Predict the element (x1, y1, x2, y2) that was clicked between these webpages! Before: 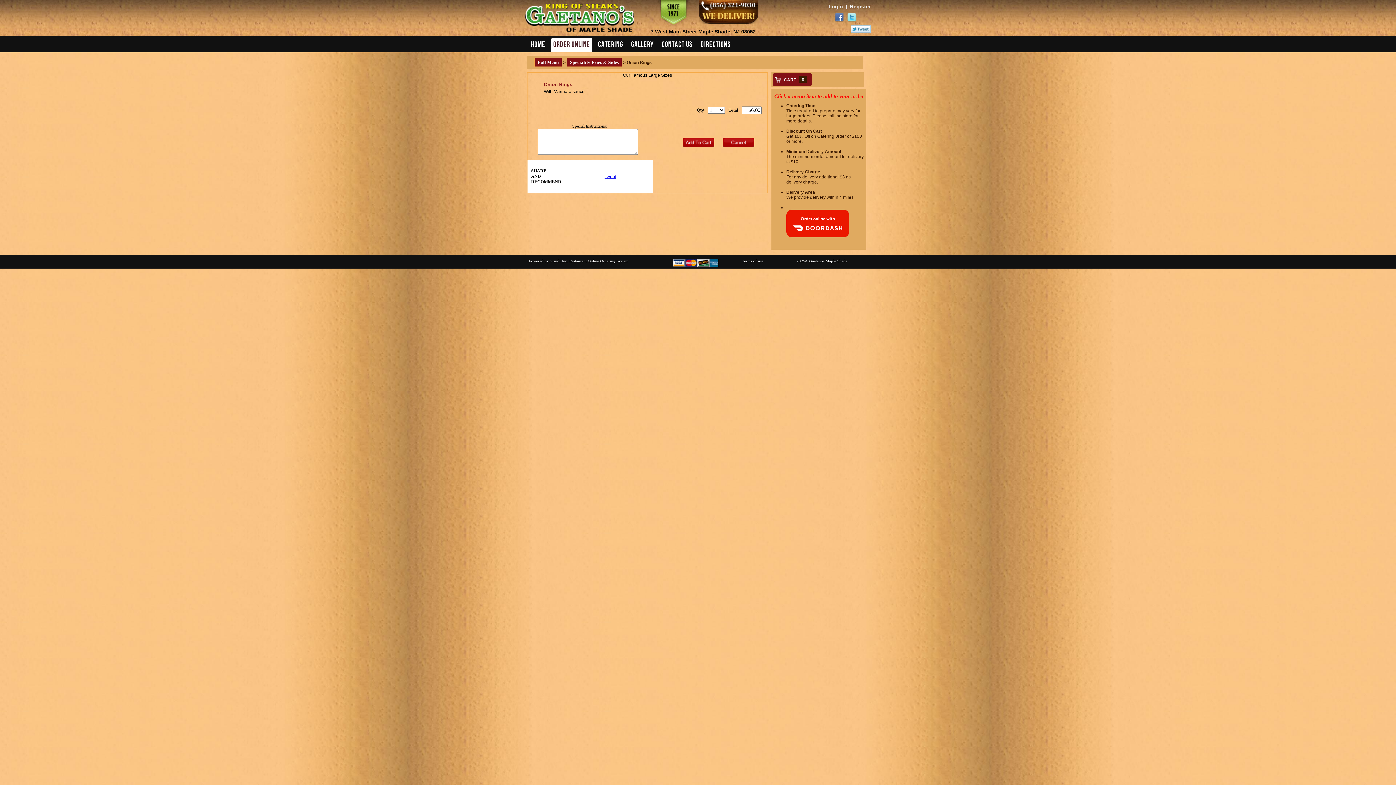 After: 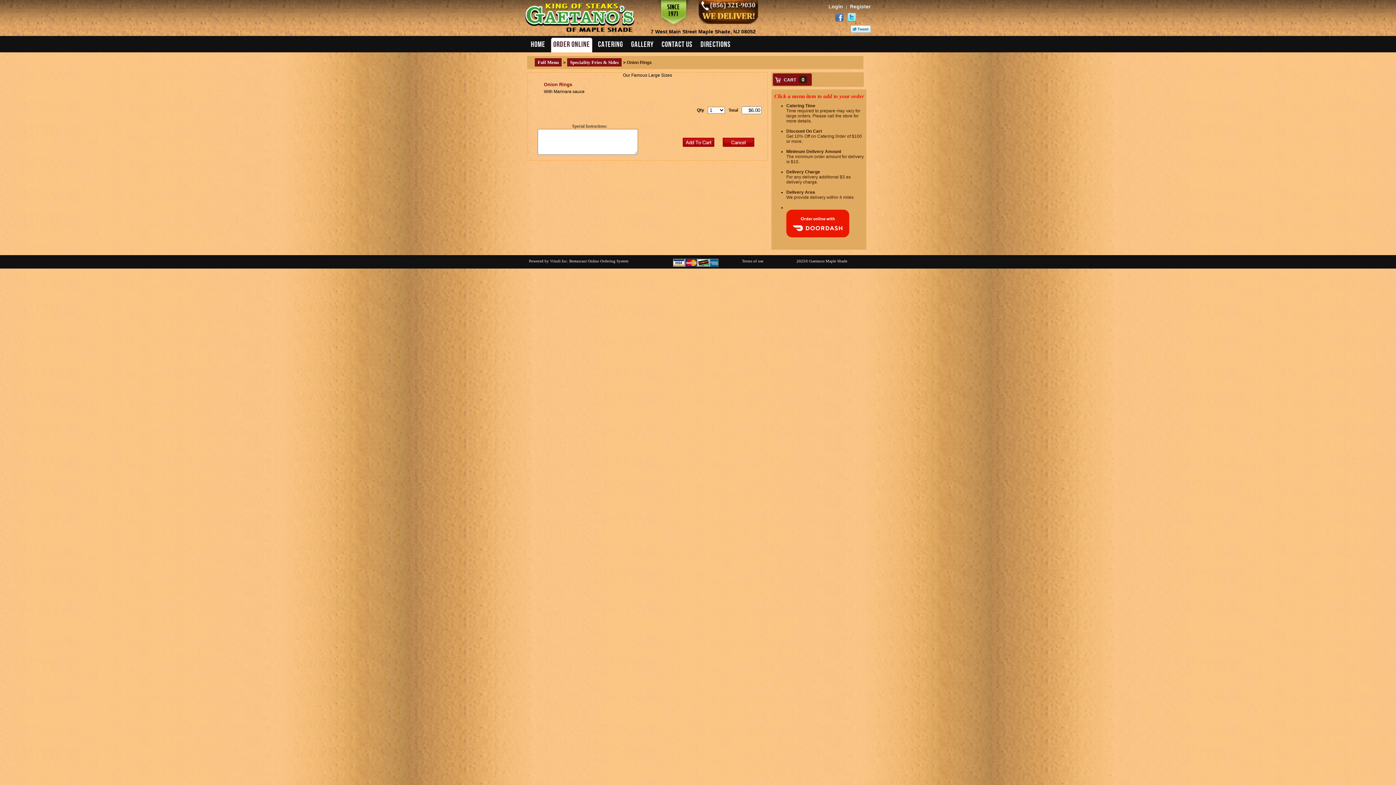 Action: label: Login bbox: (828, 3, 843, 9)